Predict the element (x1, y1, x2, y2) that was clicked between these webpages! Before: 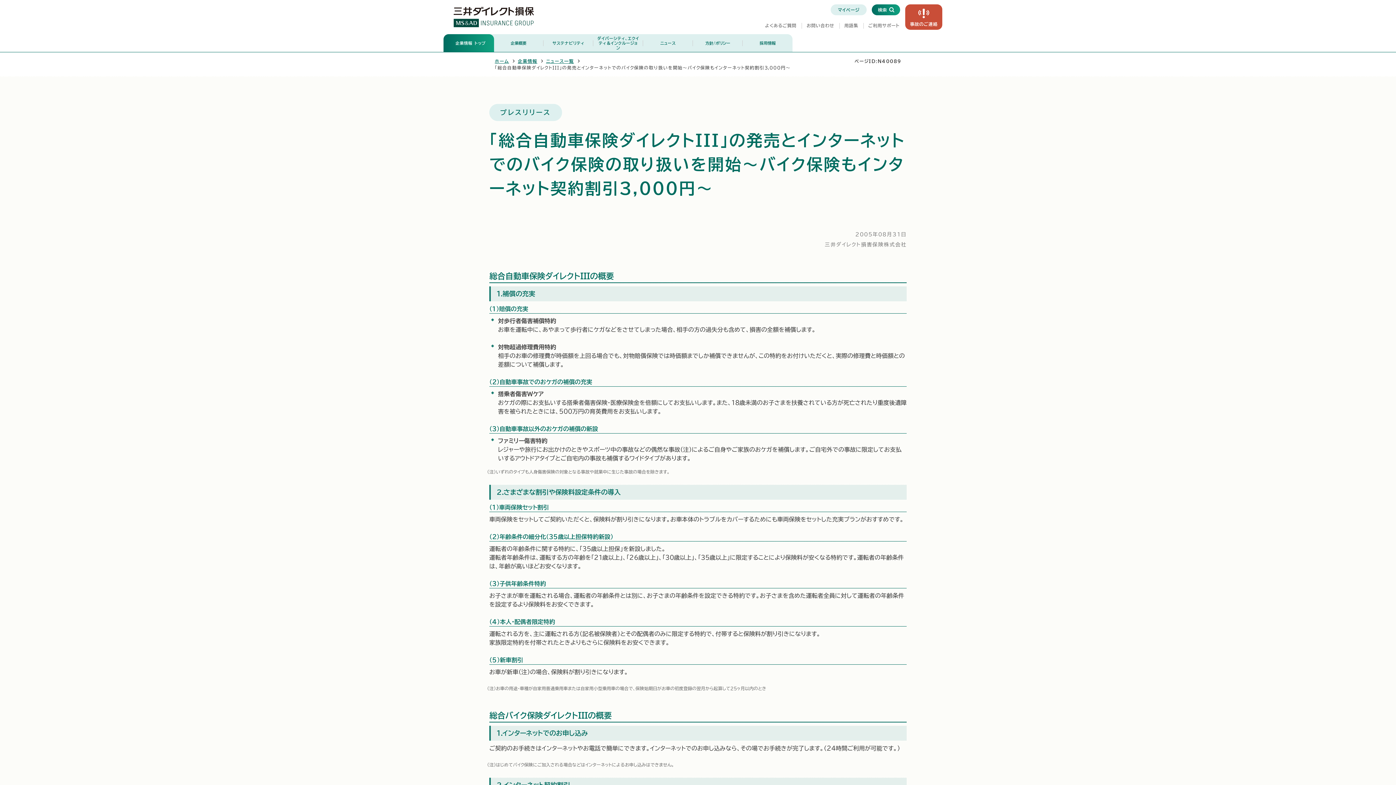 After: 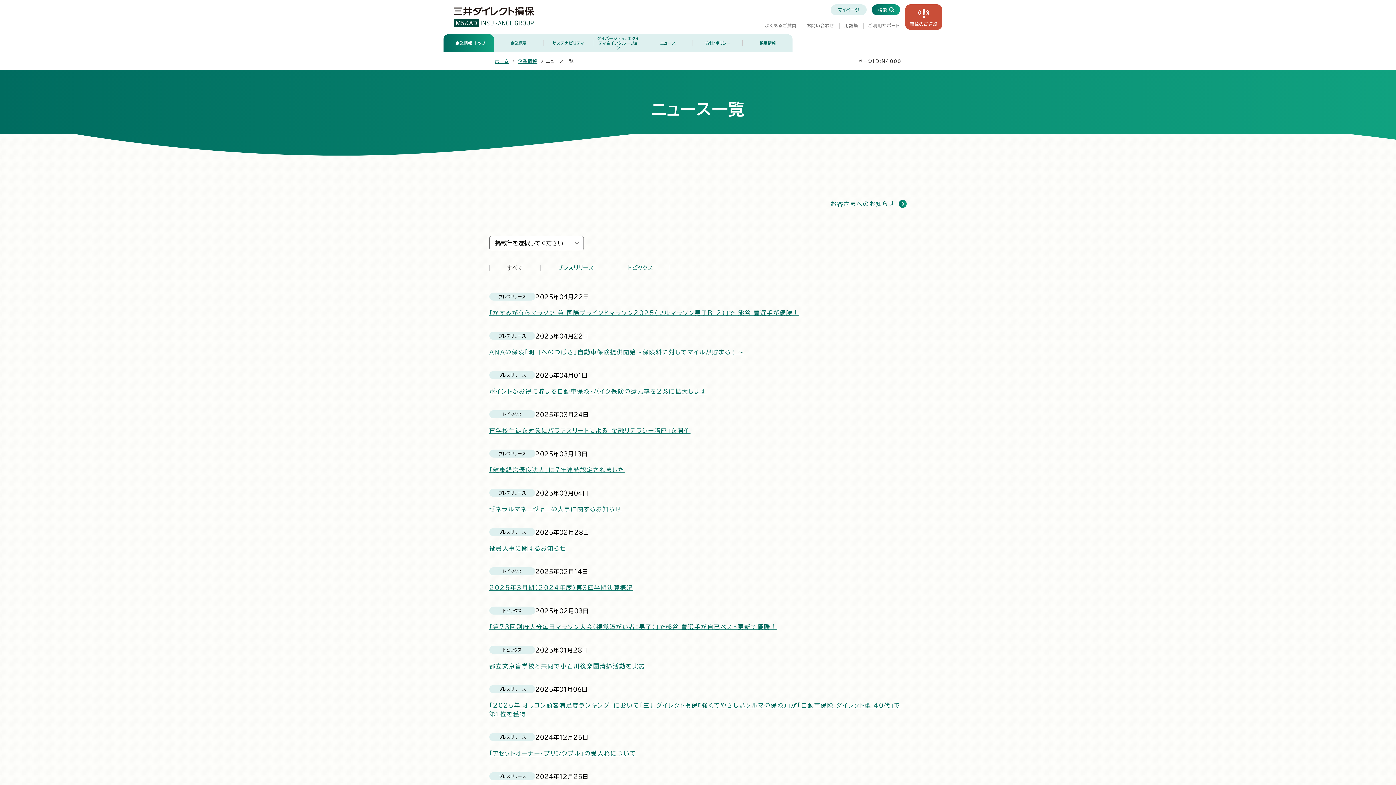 Action: label: ニュース一覧 bbox: (546, 58, 574, 63)